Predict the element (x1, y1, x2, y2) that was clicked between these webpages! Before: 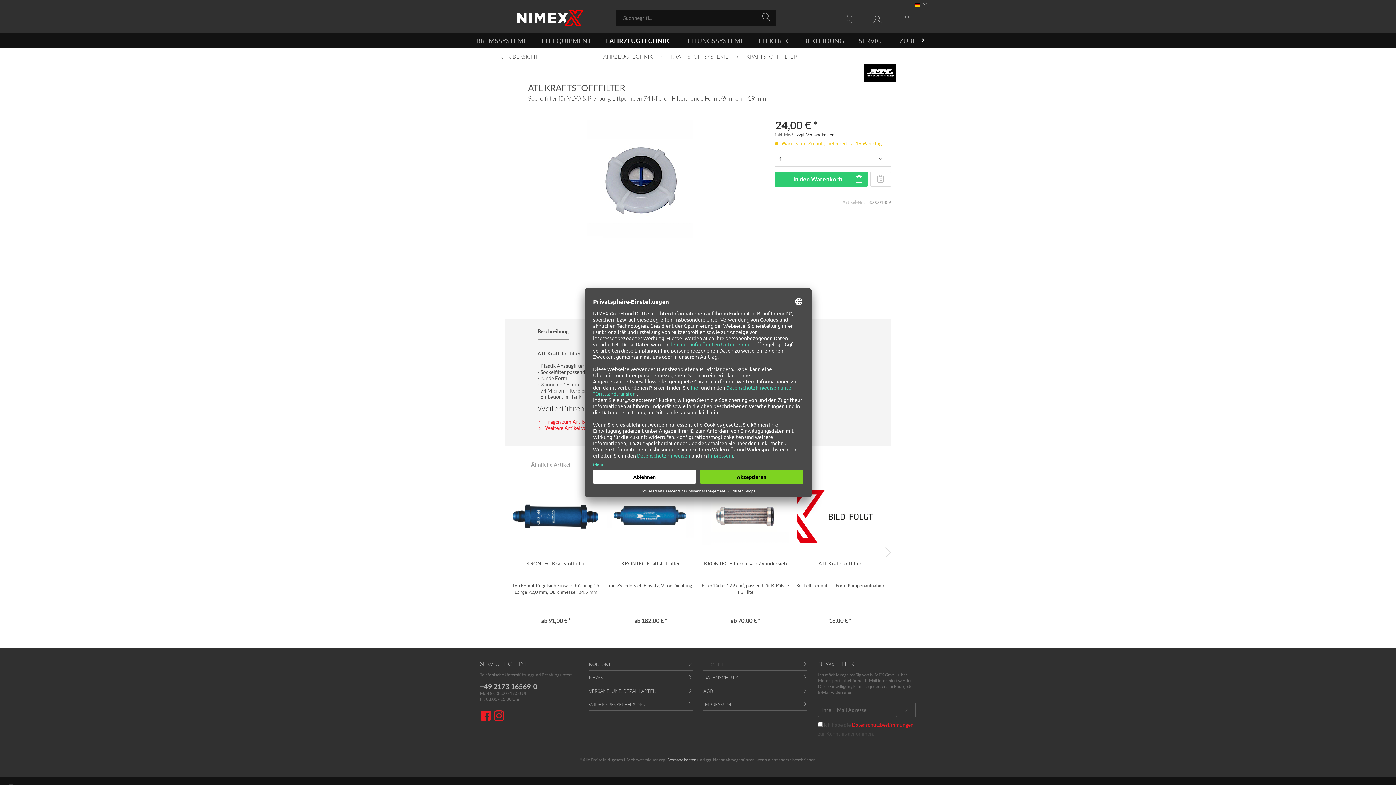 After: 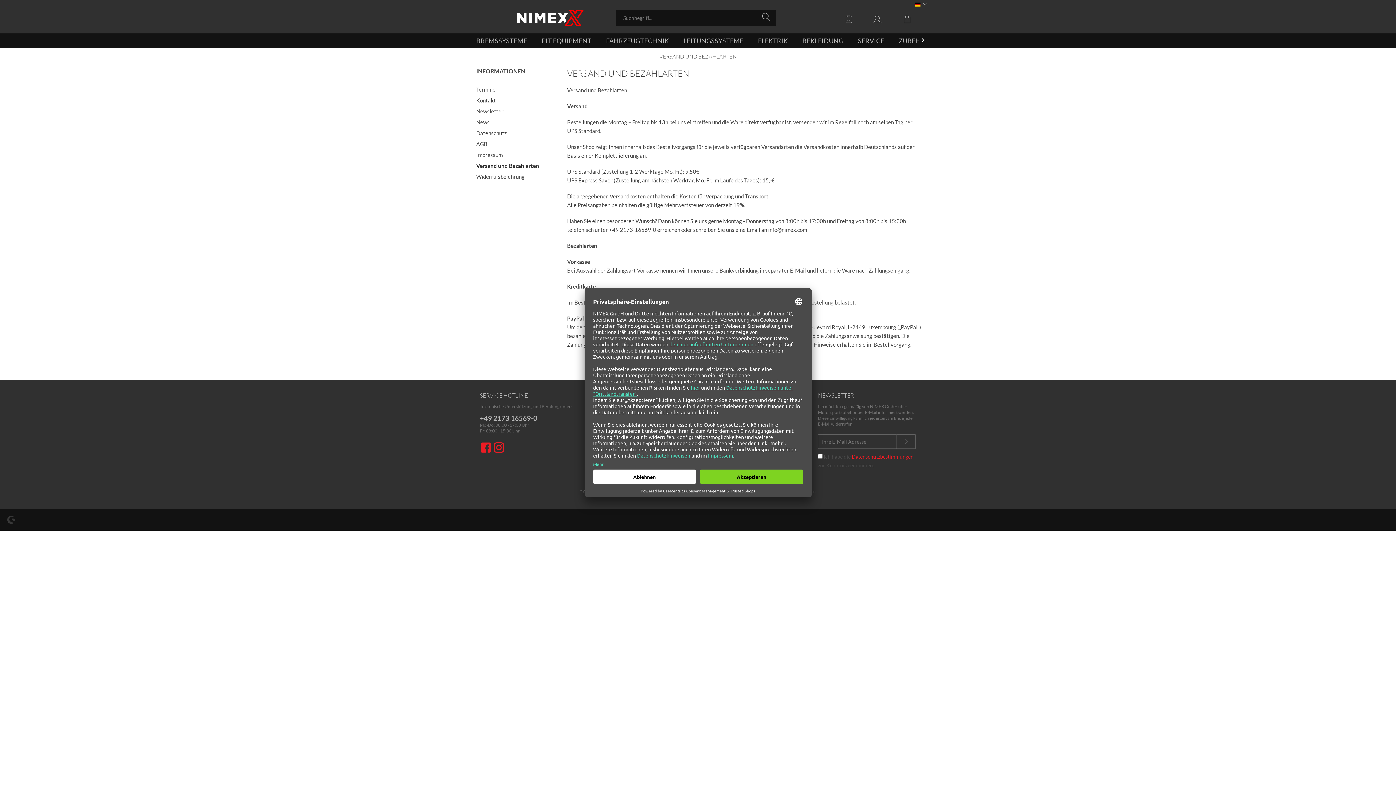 Action: label: VERSAND UND BEZAHLARTEN bbox: (589, 684, 692, 697)